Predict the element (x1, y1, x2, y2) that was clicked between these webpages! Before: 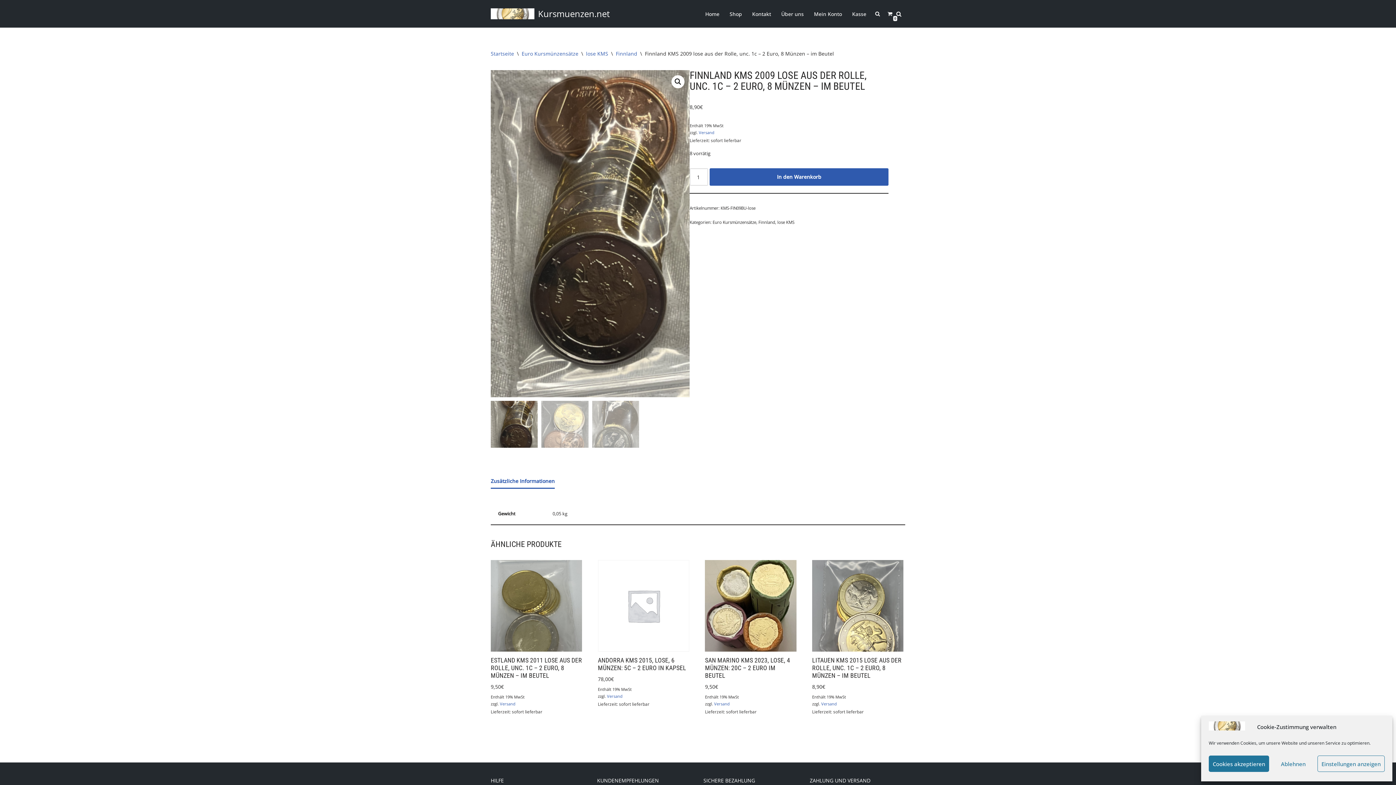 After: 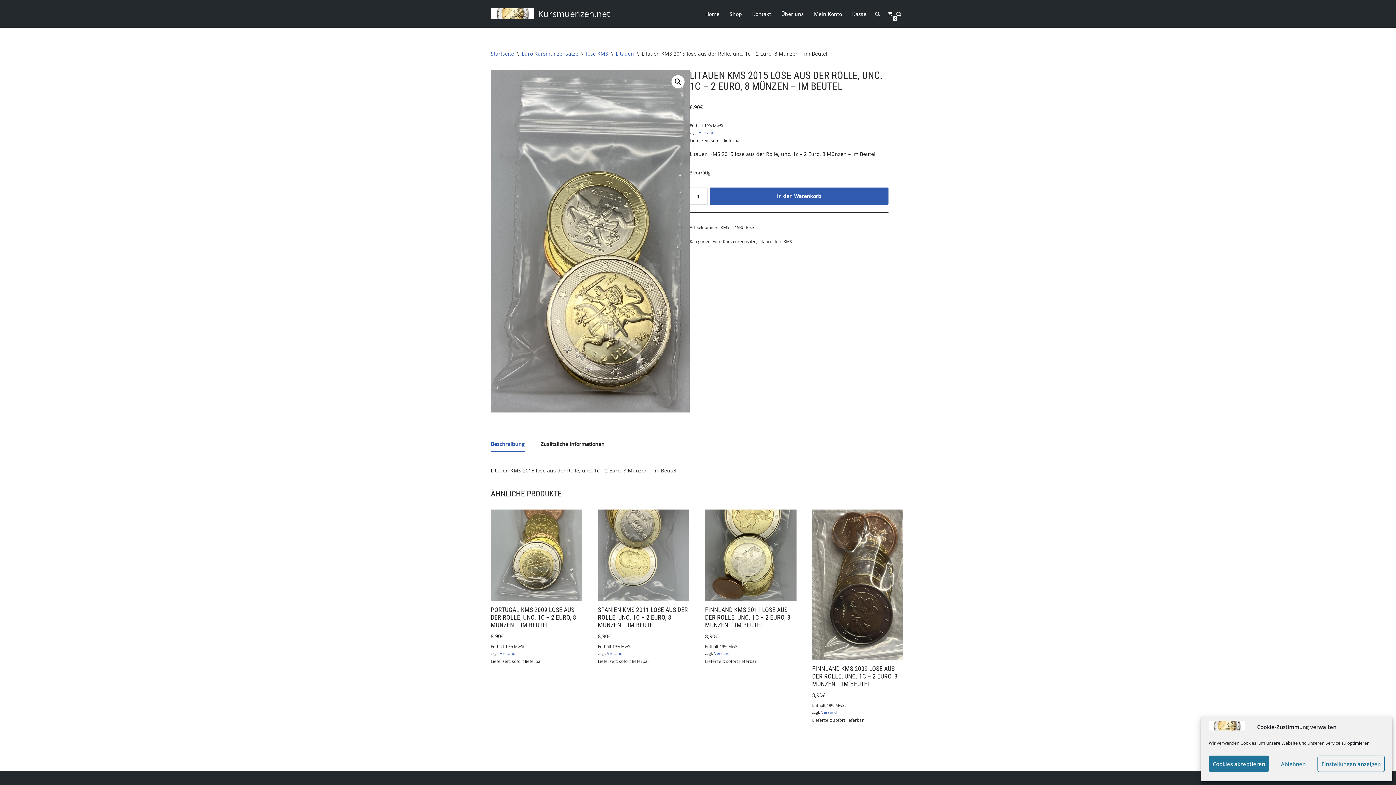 Action: label: LITAUEN KMS 2015 LOSE AUS DER ROLLE, UNC. 1C – 2 EURO, 8 MÜNZEN – IM BEUTEL bbox: (812, 560, 903, 683)